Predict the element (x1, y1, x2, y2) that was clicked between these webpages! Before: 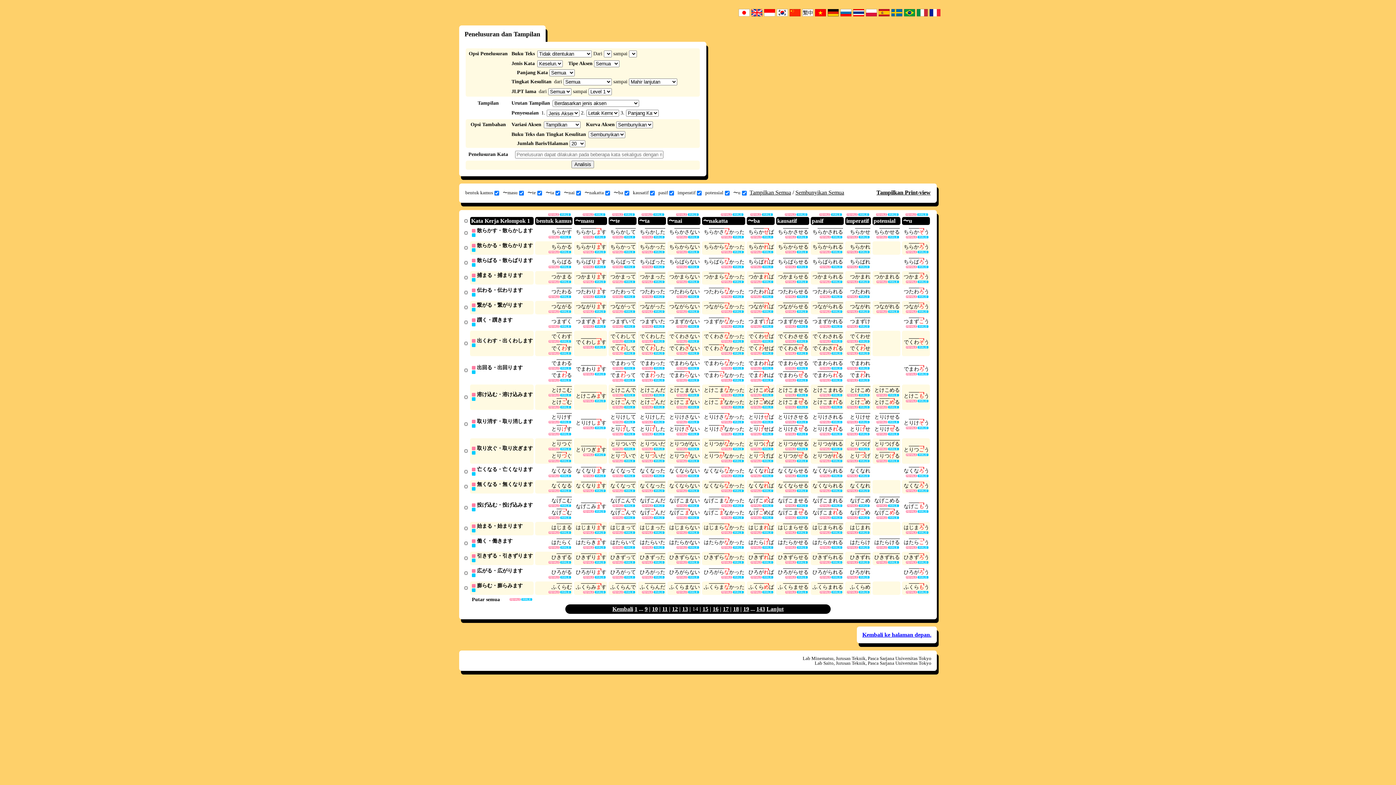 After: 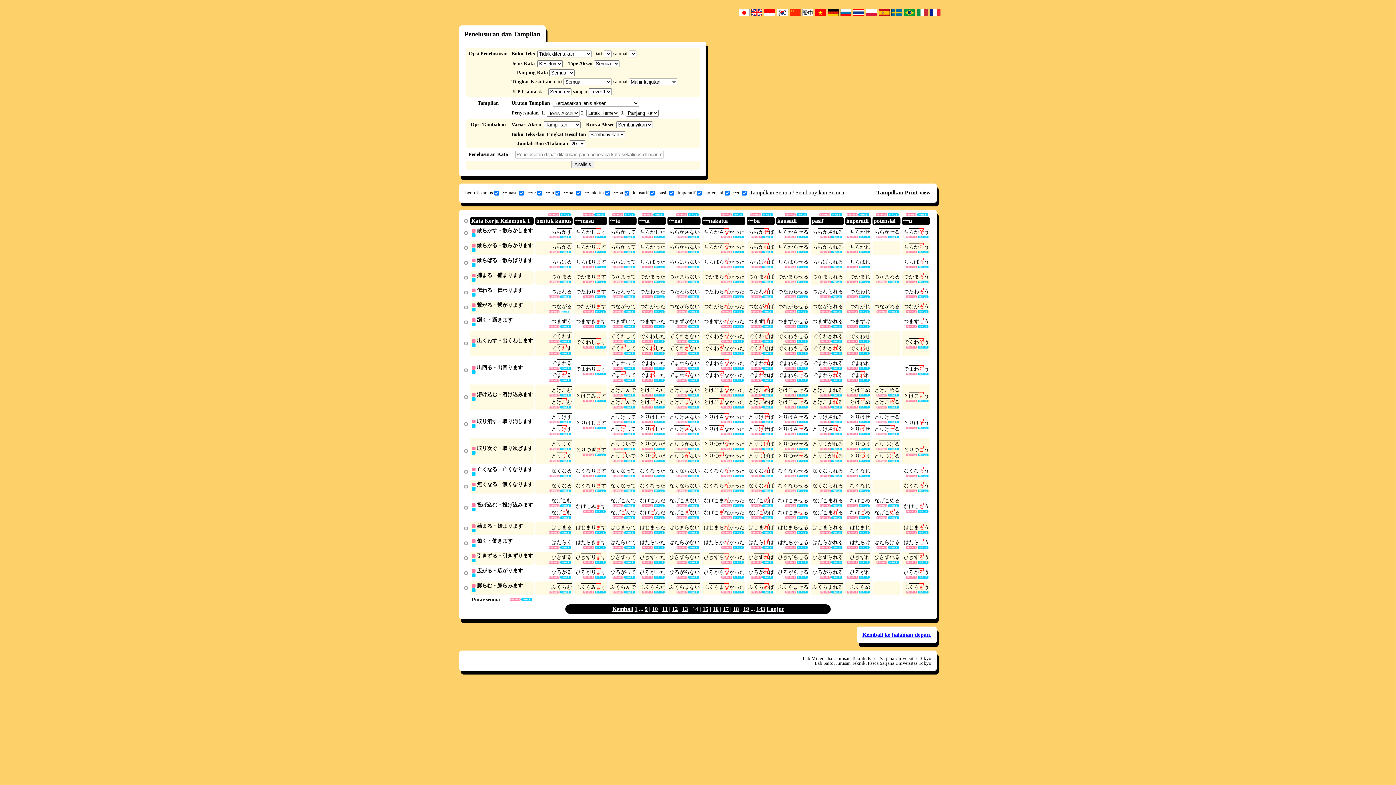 Action: bbox: (560, 310, 571, 313)